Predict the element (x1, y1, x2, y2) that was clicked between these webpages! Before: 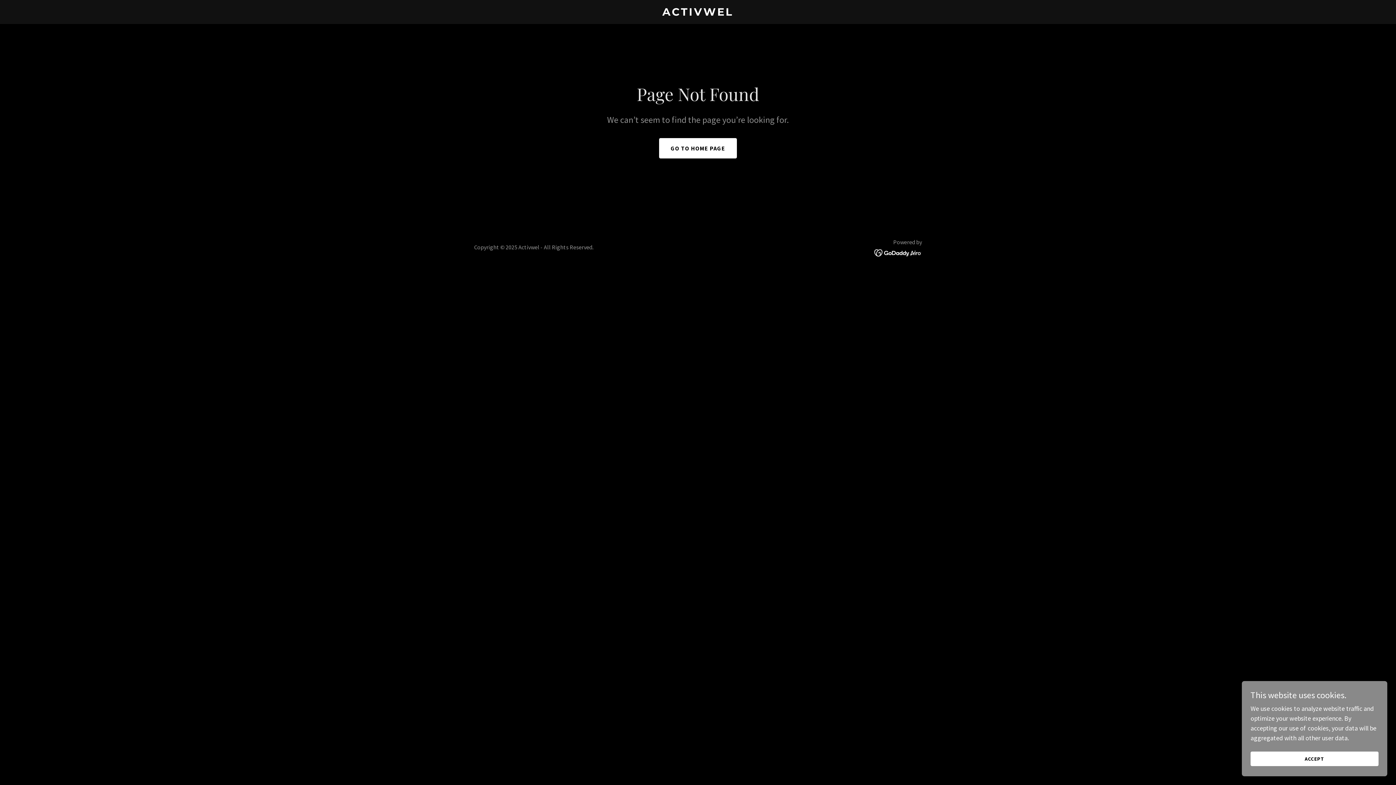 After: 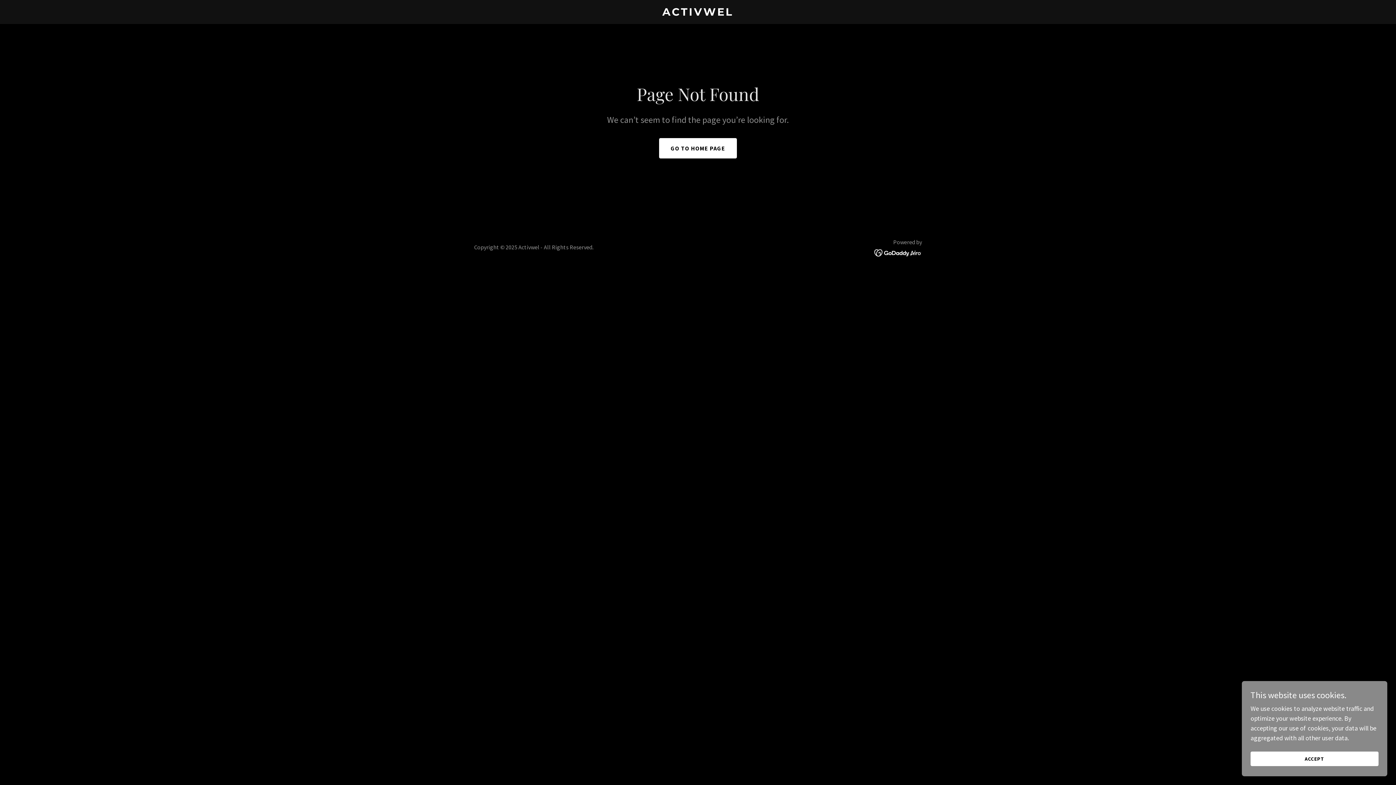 Action: bbox: (874, 248, 922, 256)